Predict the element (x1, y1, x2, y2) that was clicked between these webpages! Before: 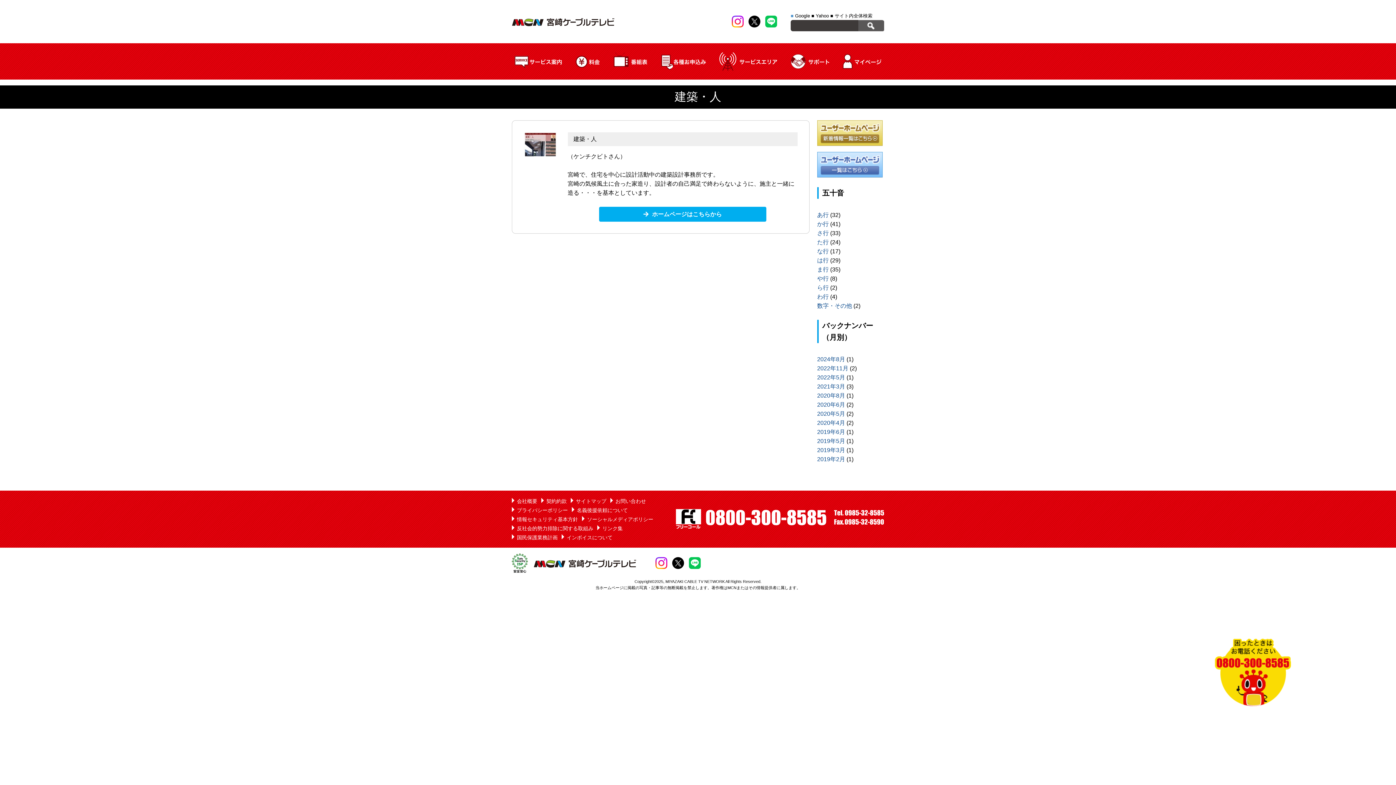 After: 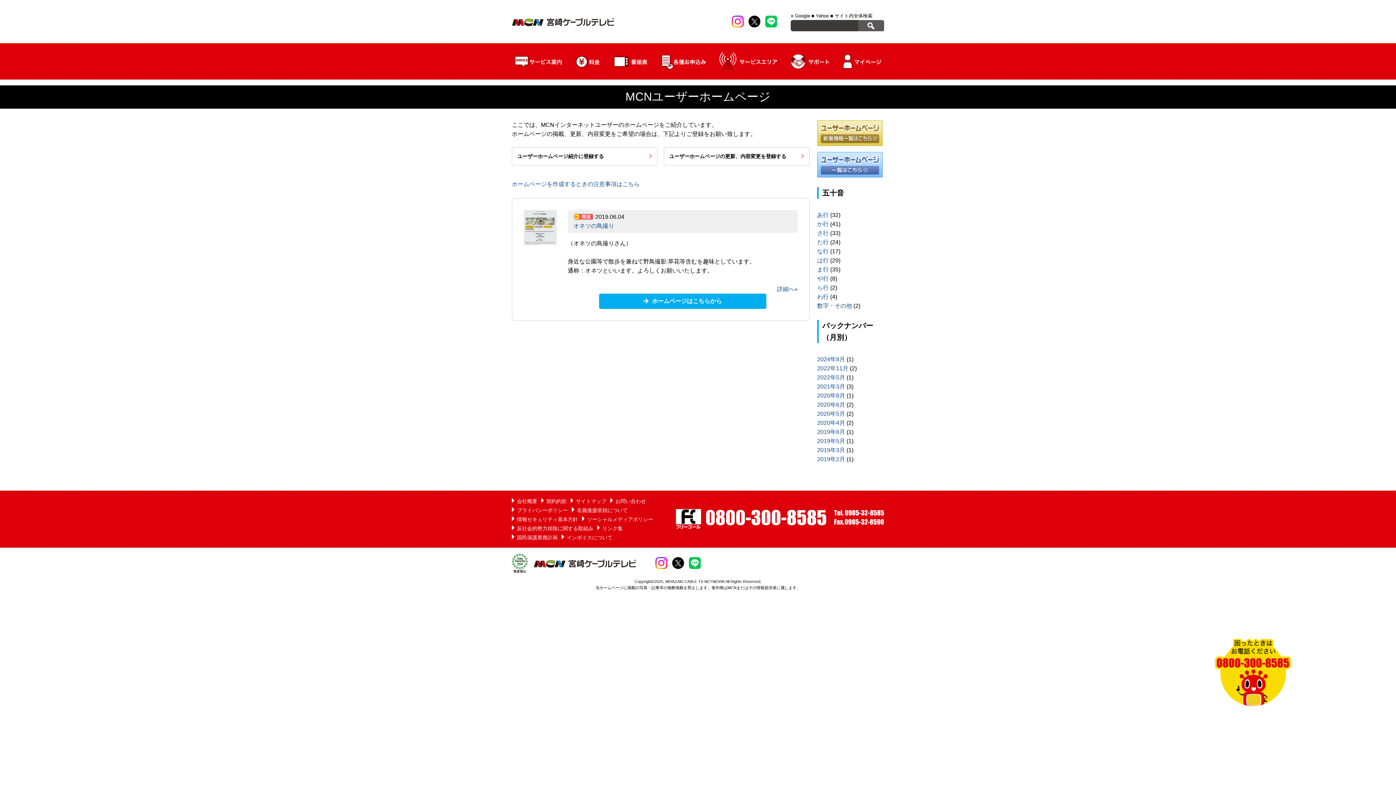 Action: label: 2019年6月 bbox: (817, 429, 845, 435)